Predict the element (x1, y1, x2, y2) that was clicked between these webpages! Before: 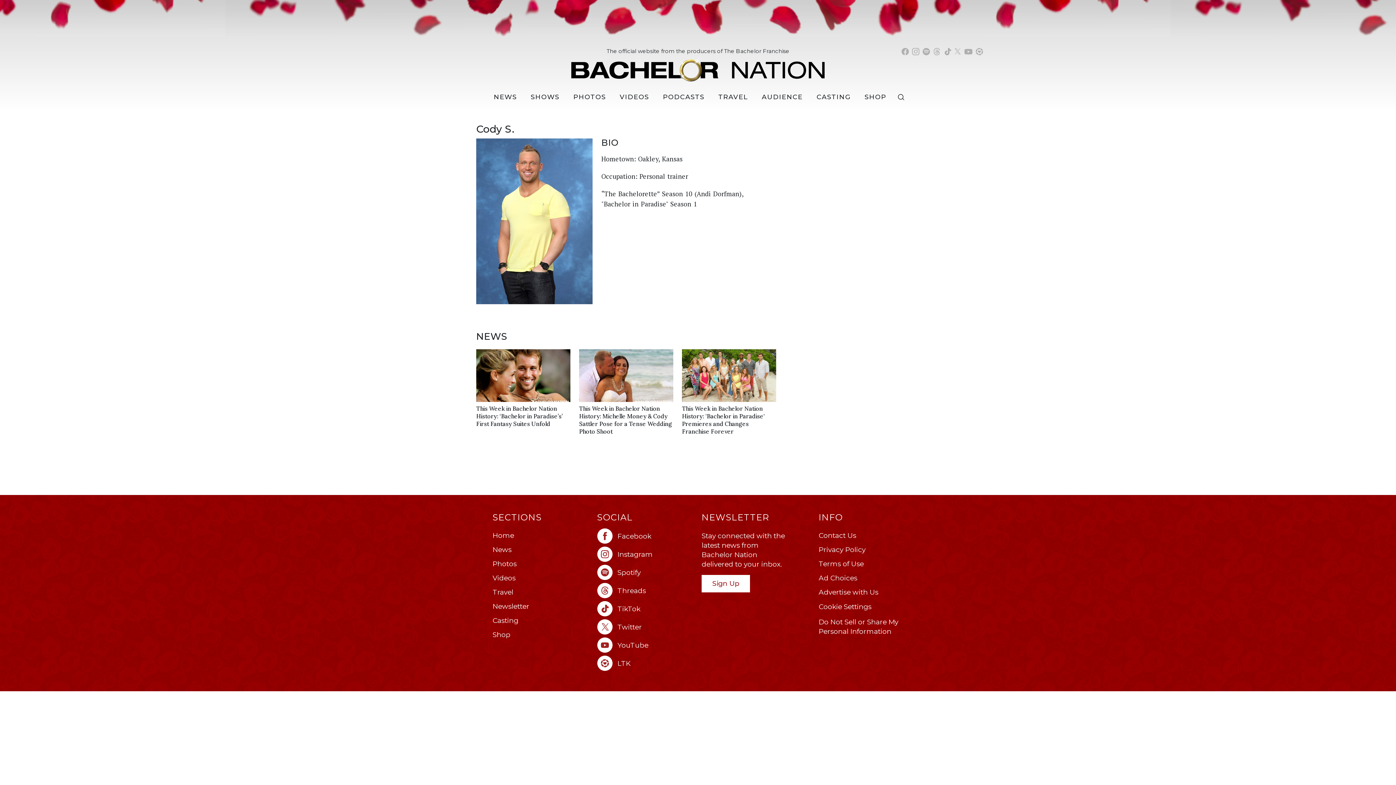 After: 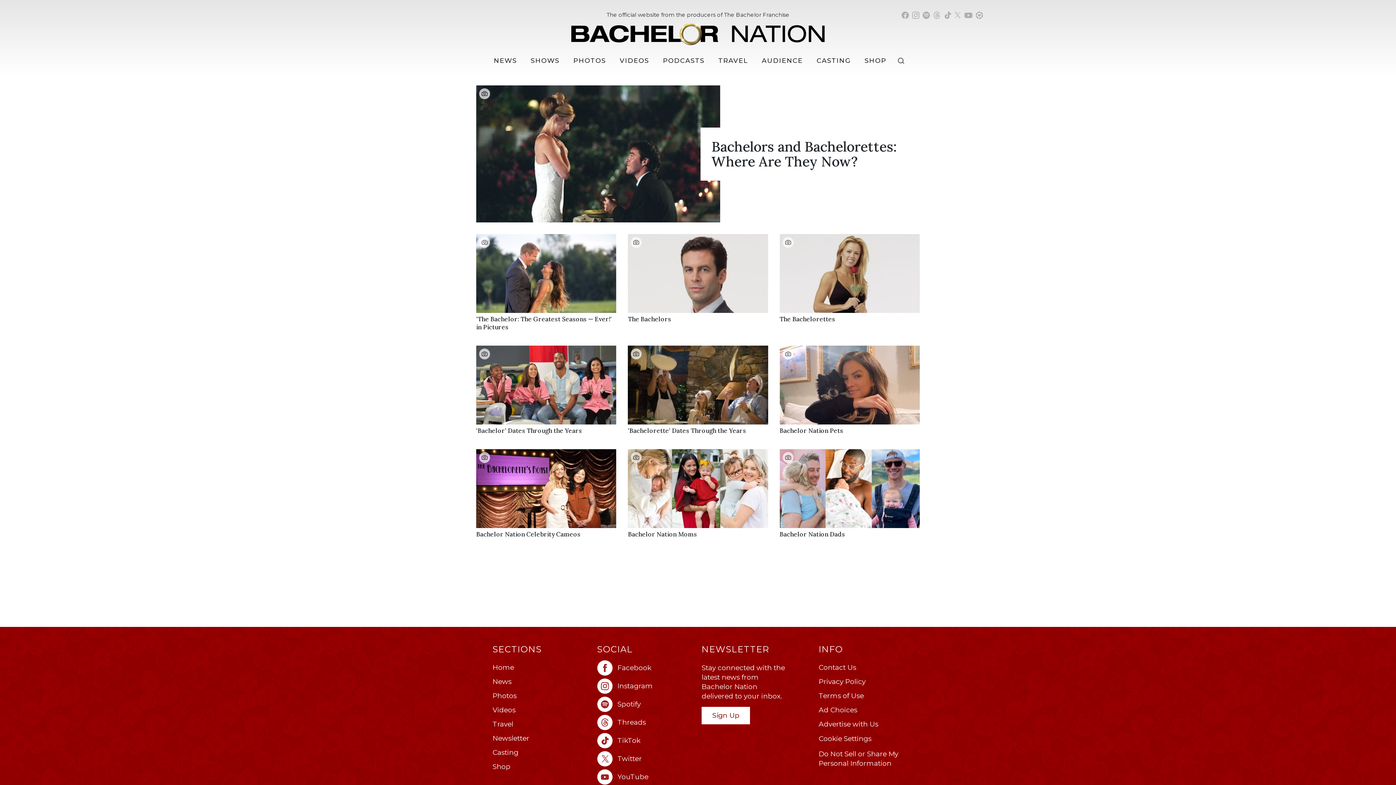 Action: label: Photos bbox: (492, 557, 590, 571)